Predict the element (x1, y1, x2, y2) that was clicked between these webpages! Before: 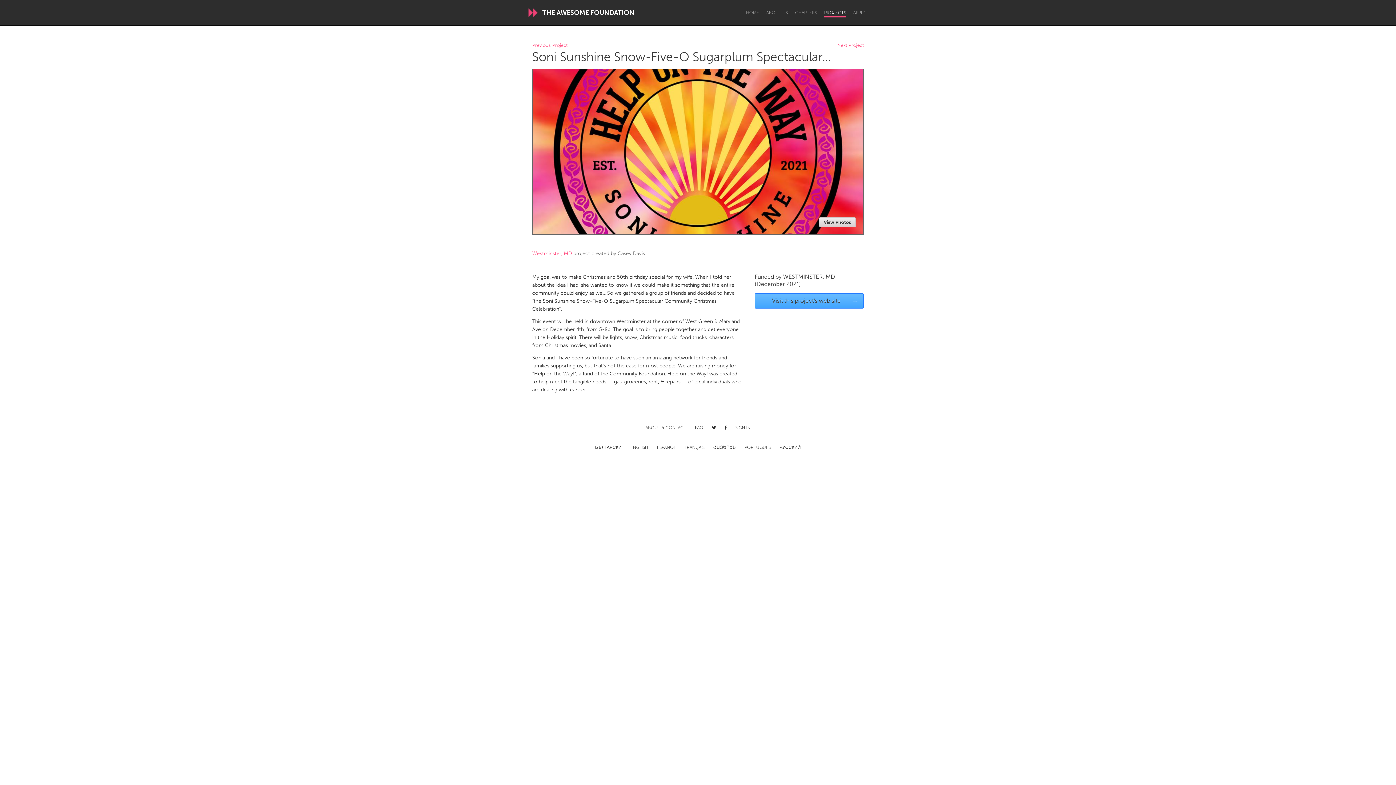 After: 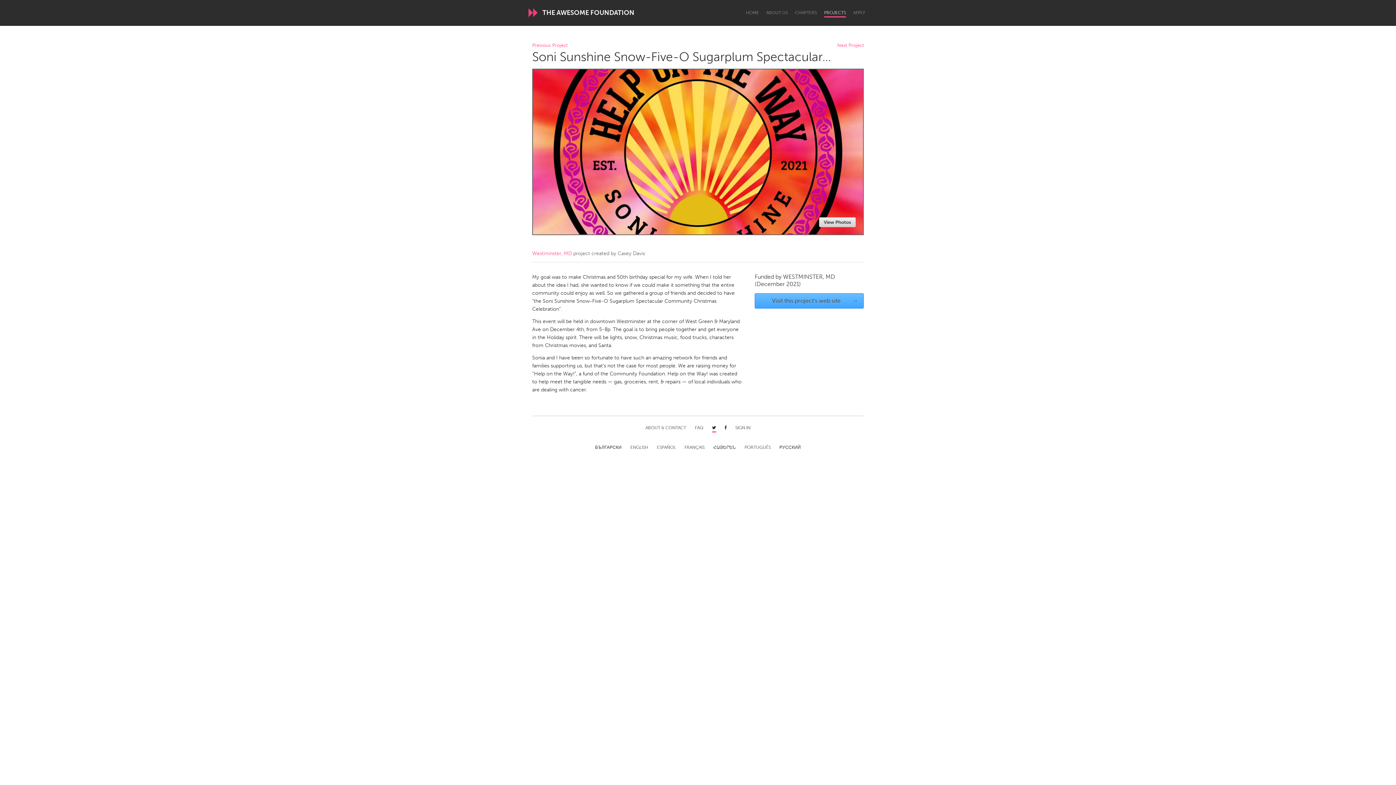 Action: bbox: (712, 425, 716, 431)